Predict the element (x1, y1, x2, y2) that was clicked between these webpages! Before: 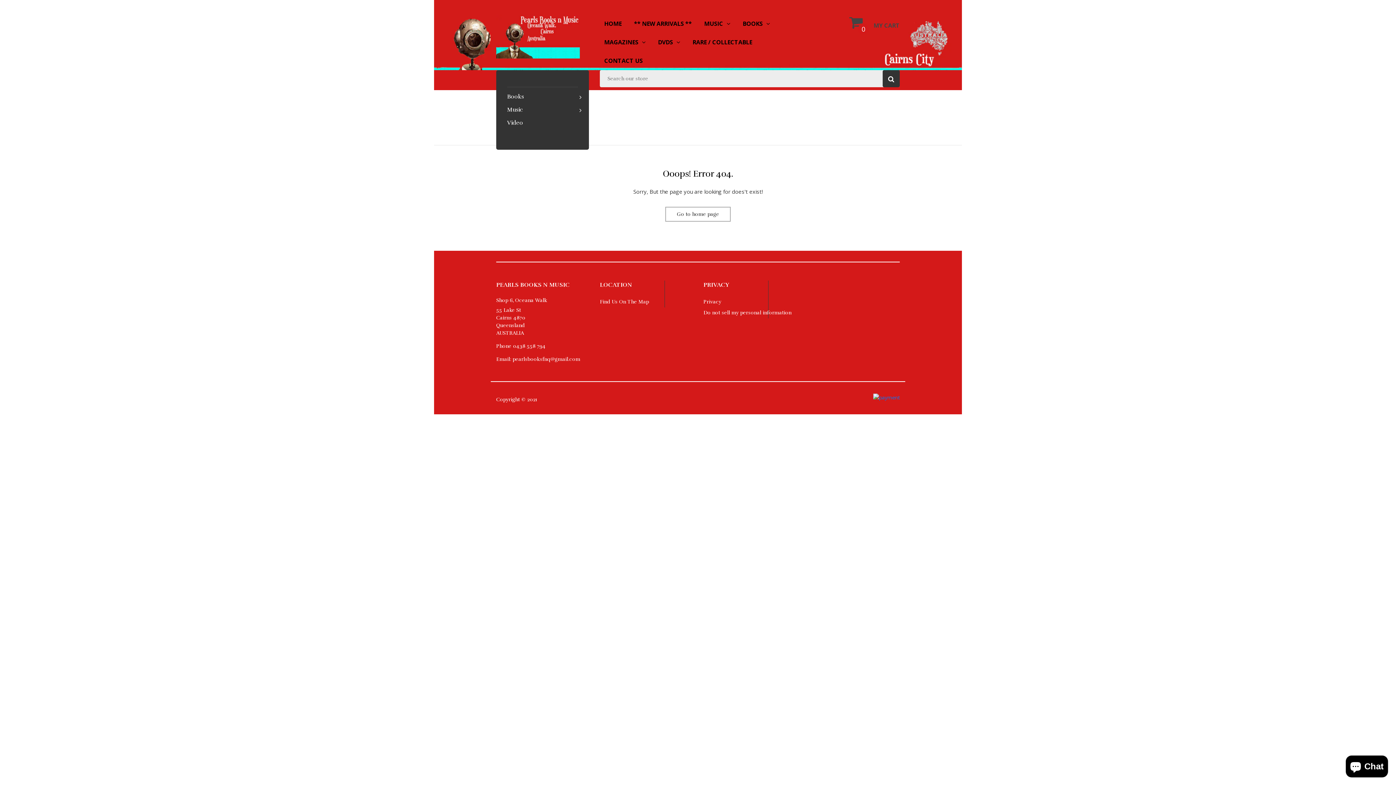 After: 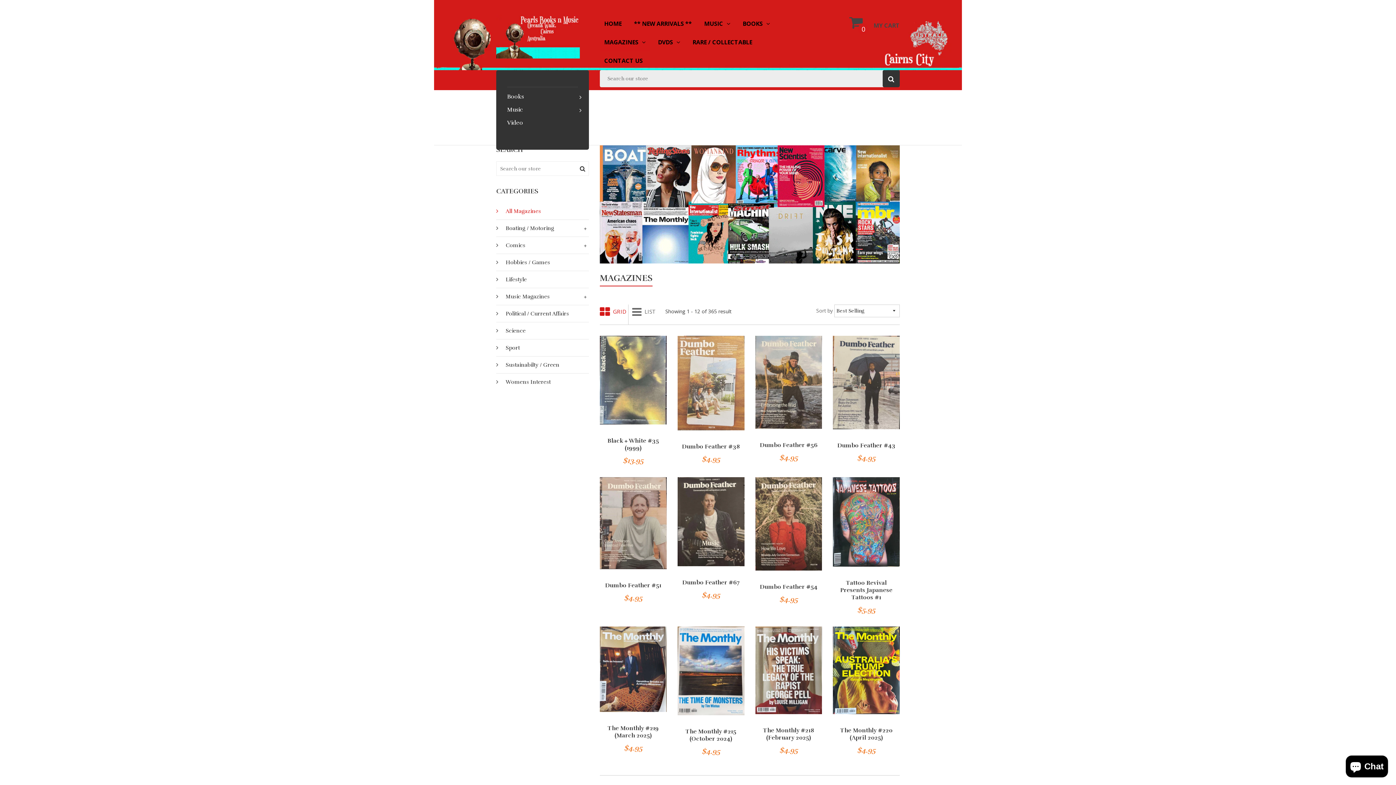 Action: bbox: (600, 33, 650, 51) label: MAGAZINES